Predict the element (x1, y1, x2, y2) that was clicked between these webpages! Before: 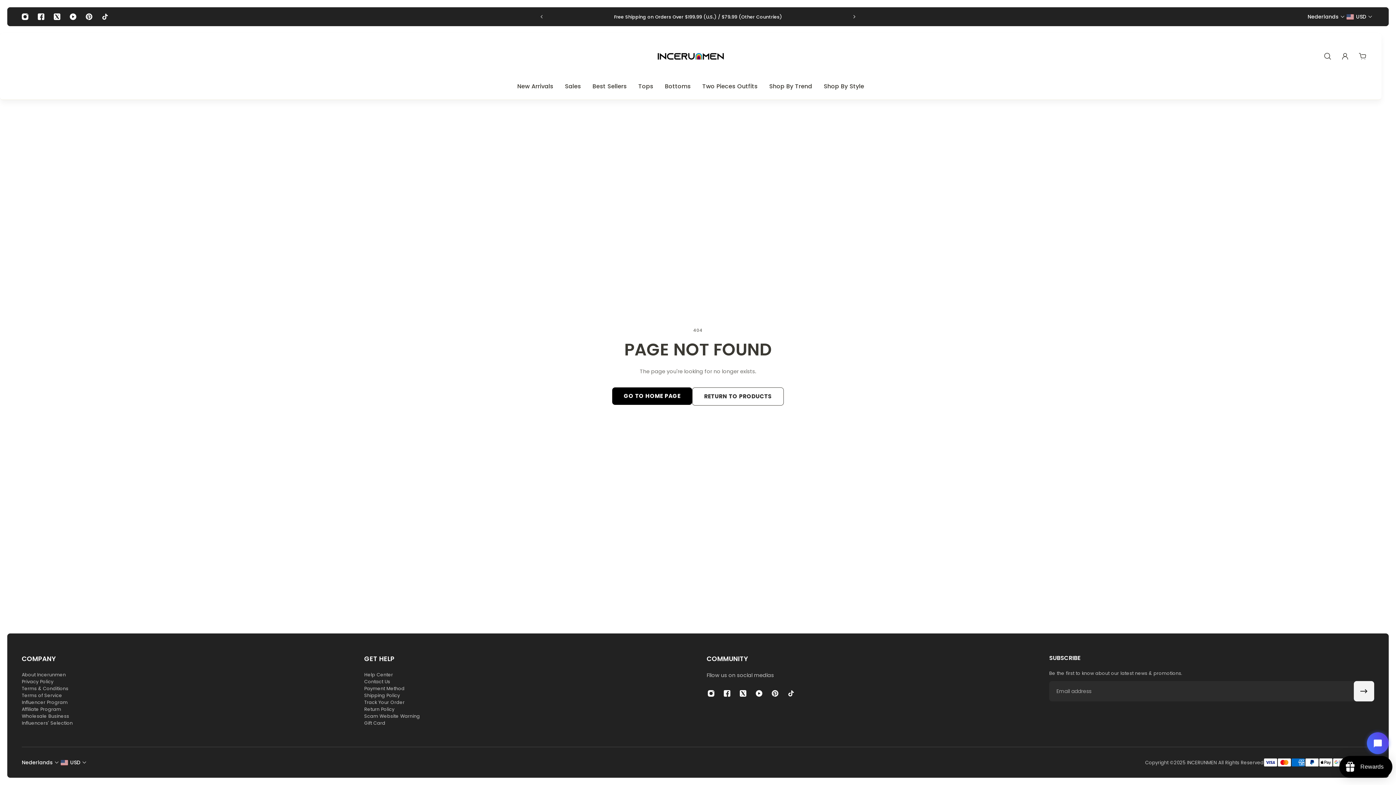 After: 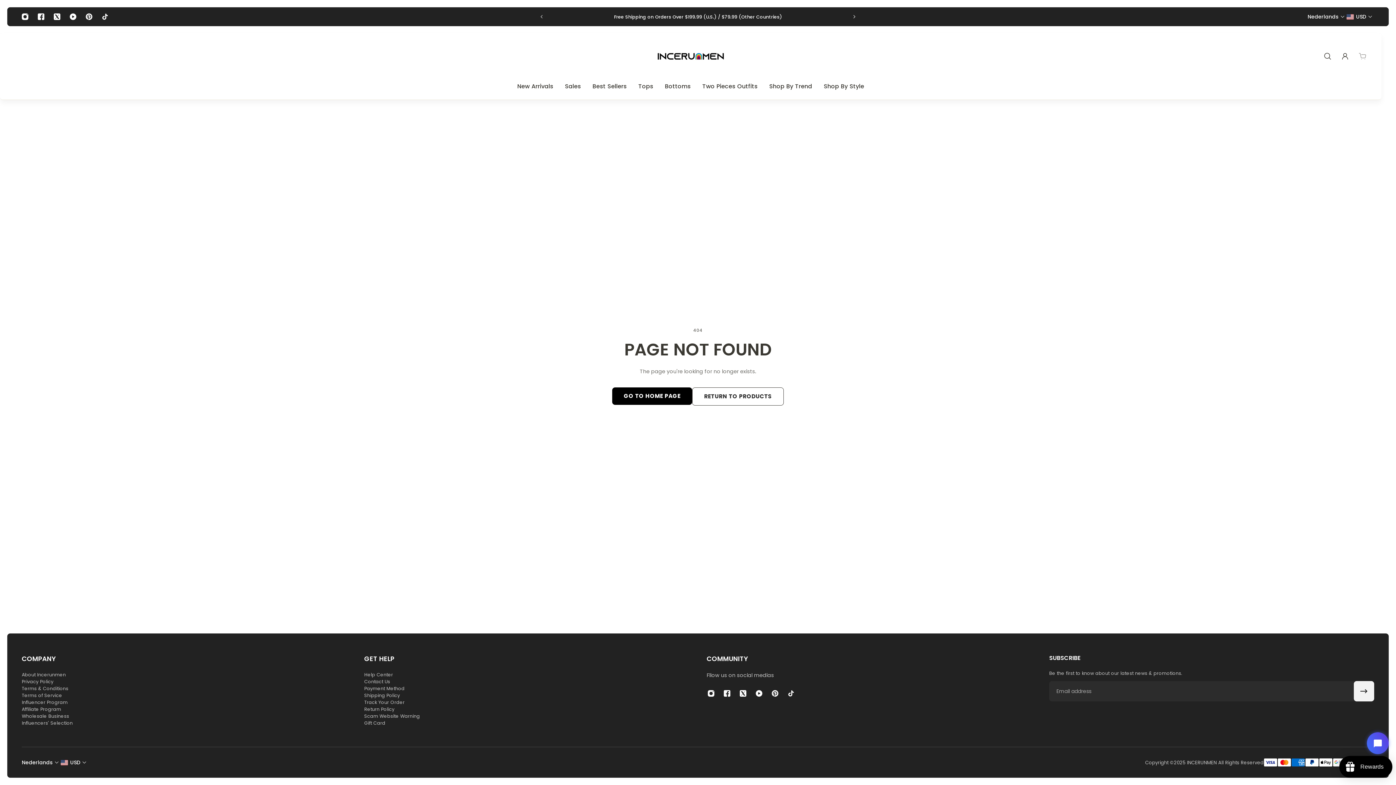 Action: bbox: (1354, 48, 1371, 64) label: Cart